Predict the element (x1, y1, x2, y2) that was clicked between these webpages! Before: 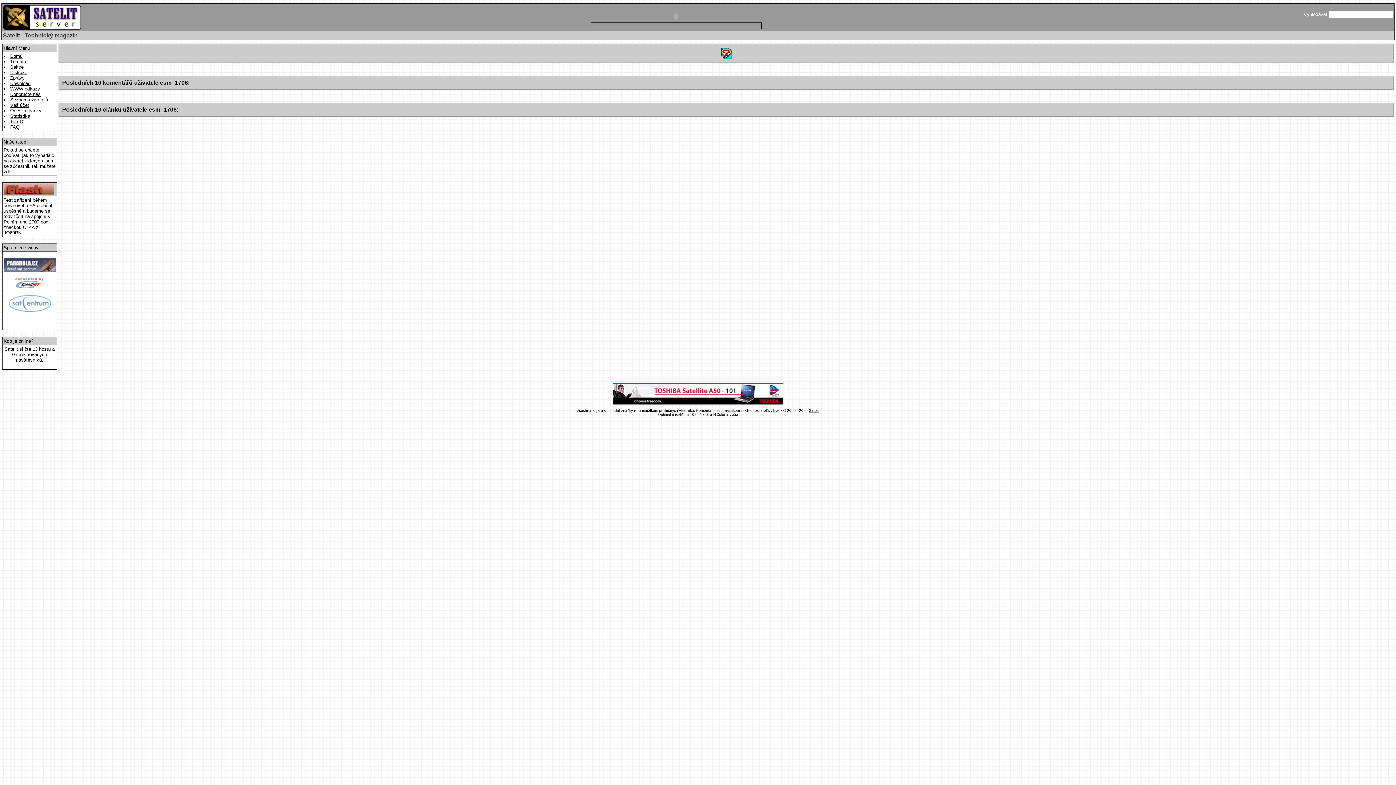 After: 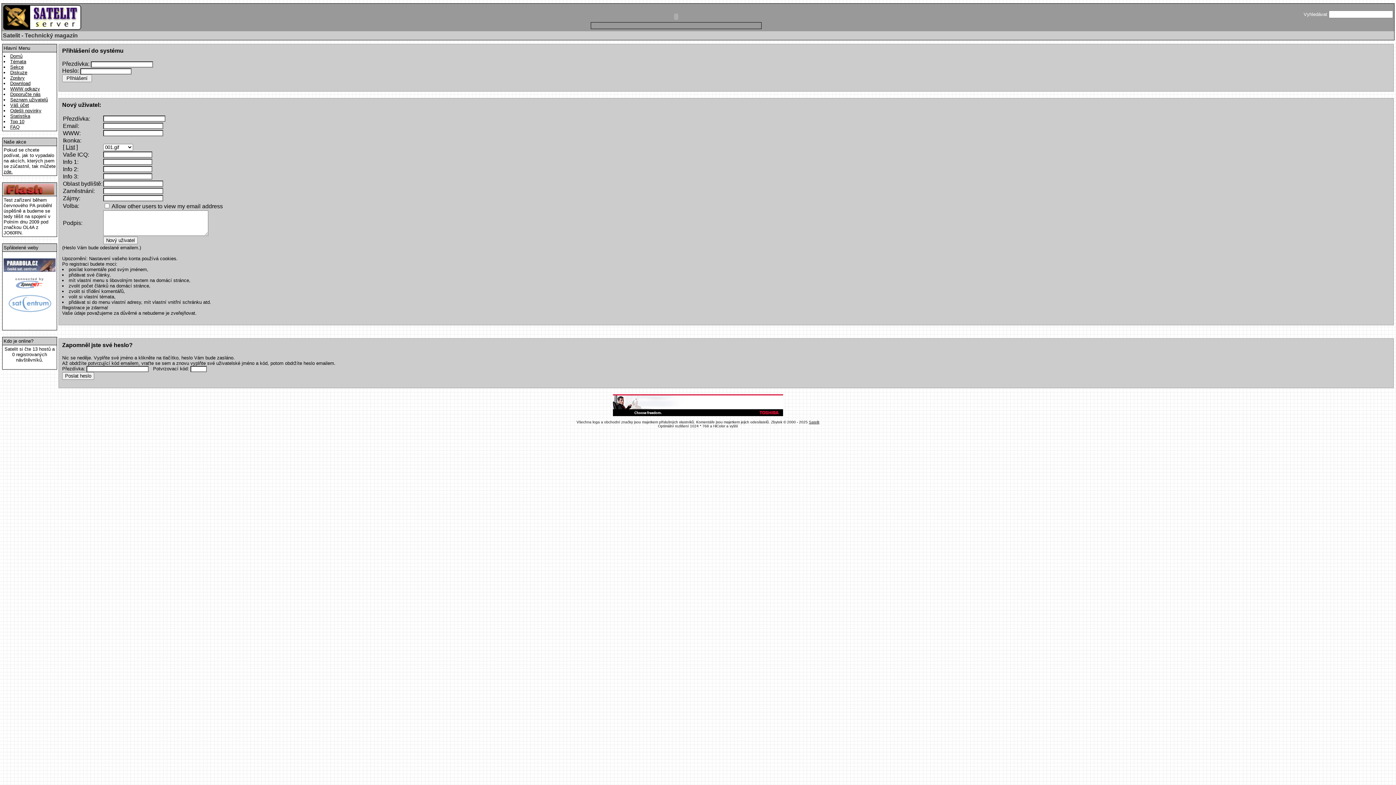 Action: label: Váš účet bbox: (10, 102, 29, 108)